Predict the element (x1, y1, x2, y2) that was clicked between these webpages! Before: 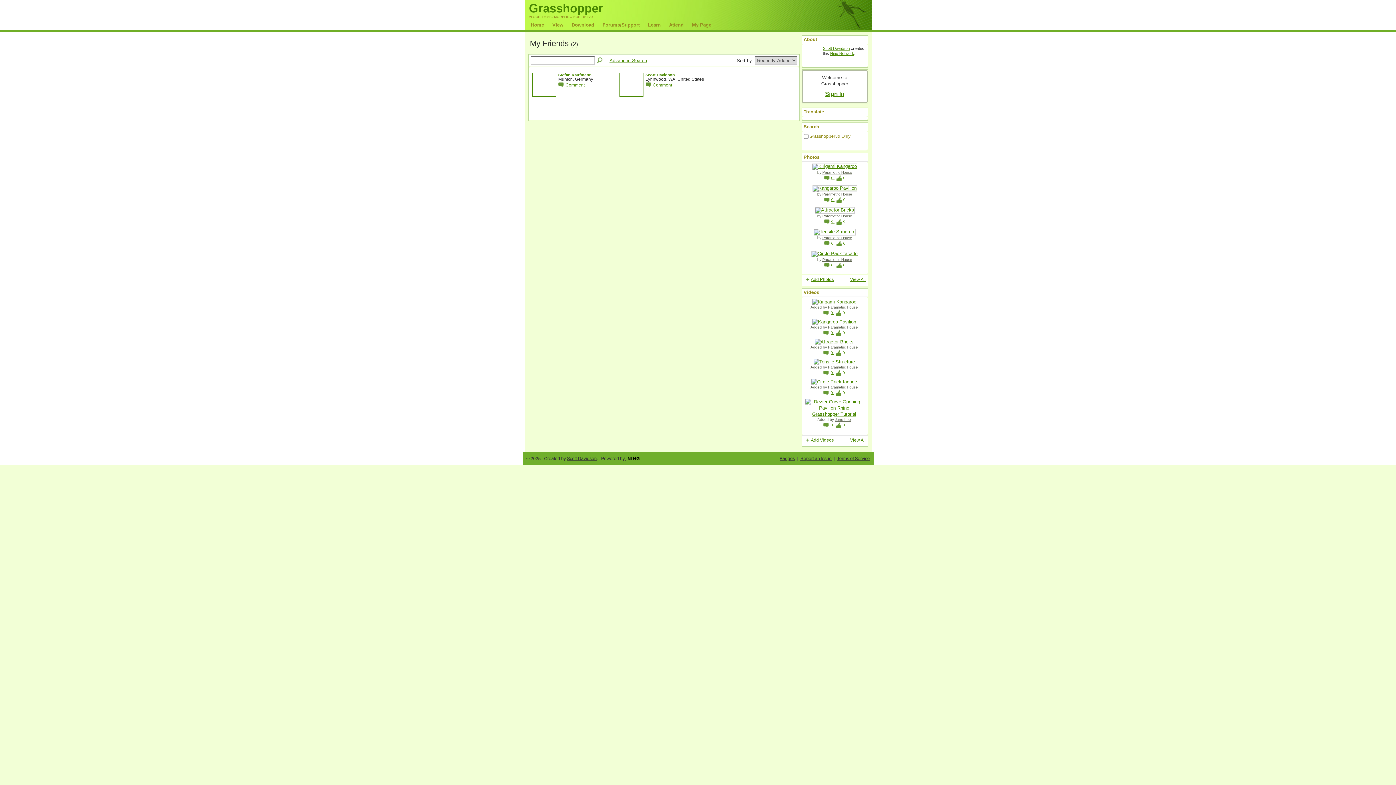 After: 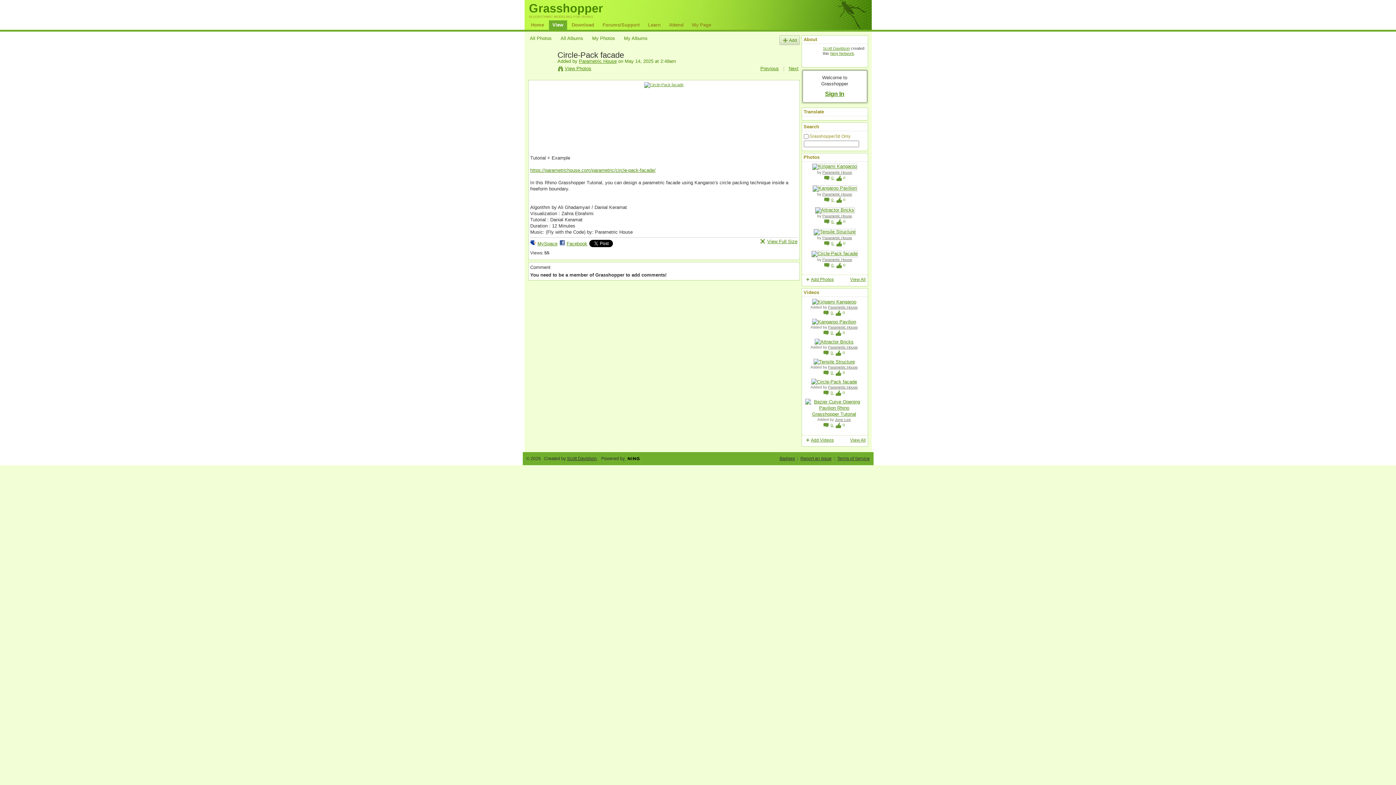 Action: label: 0  bbox: (824, 263, 834, 267)